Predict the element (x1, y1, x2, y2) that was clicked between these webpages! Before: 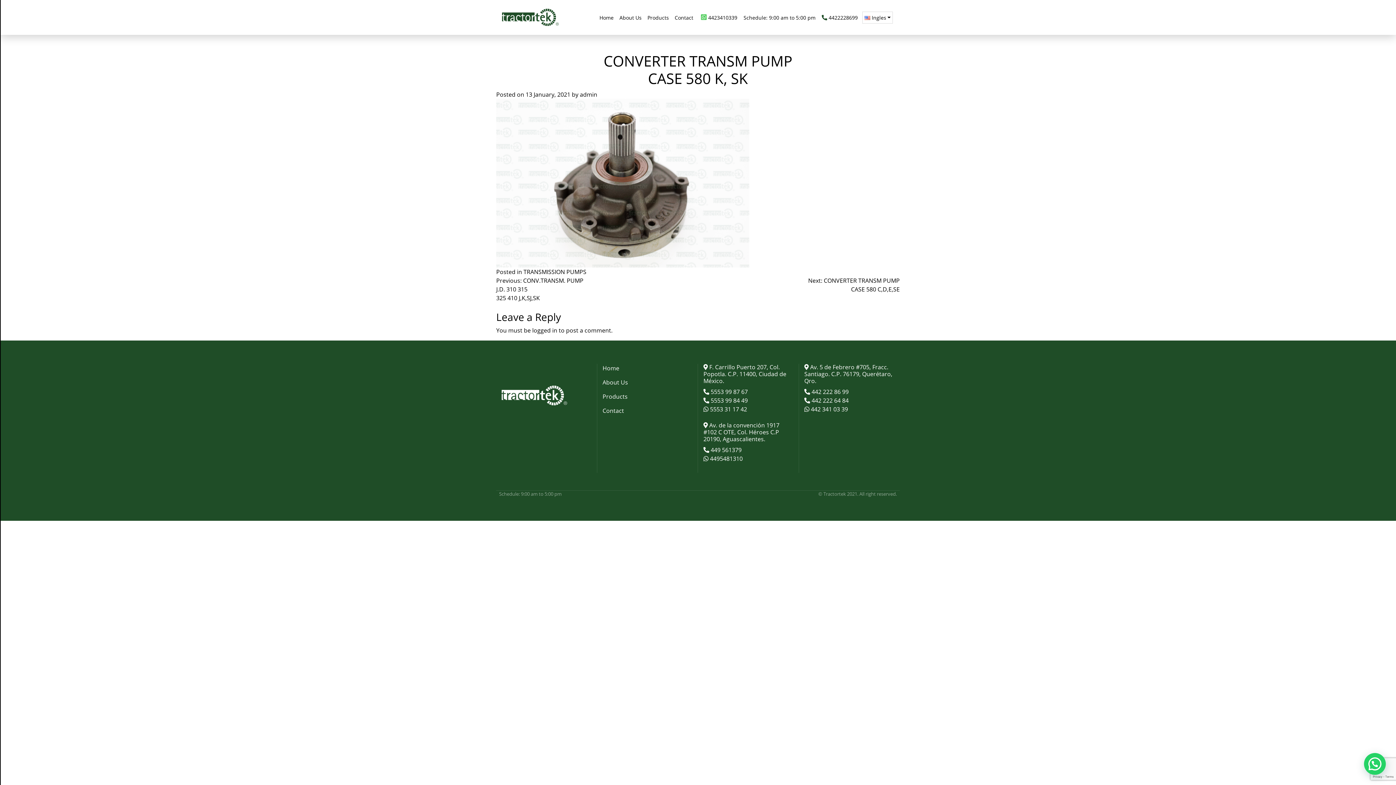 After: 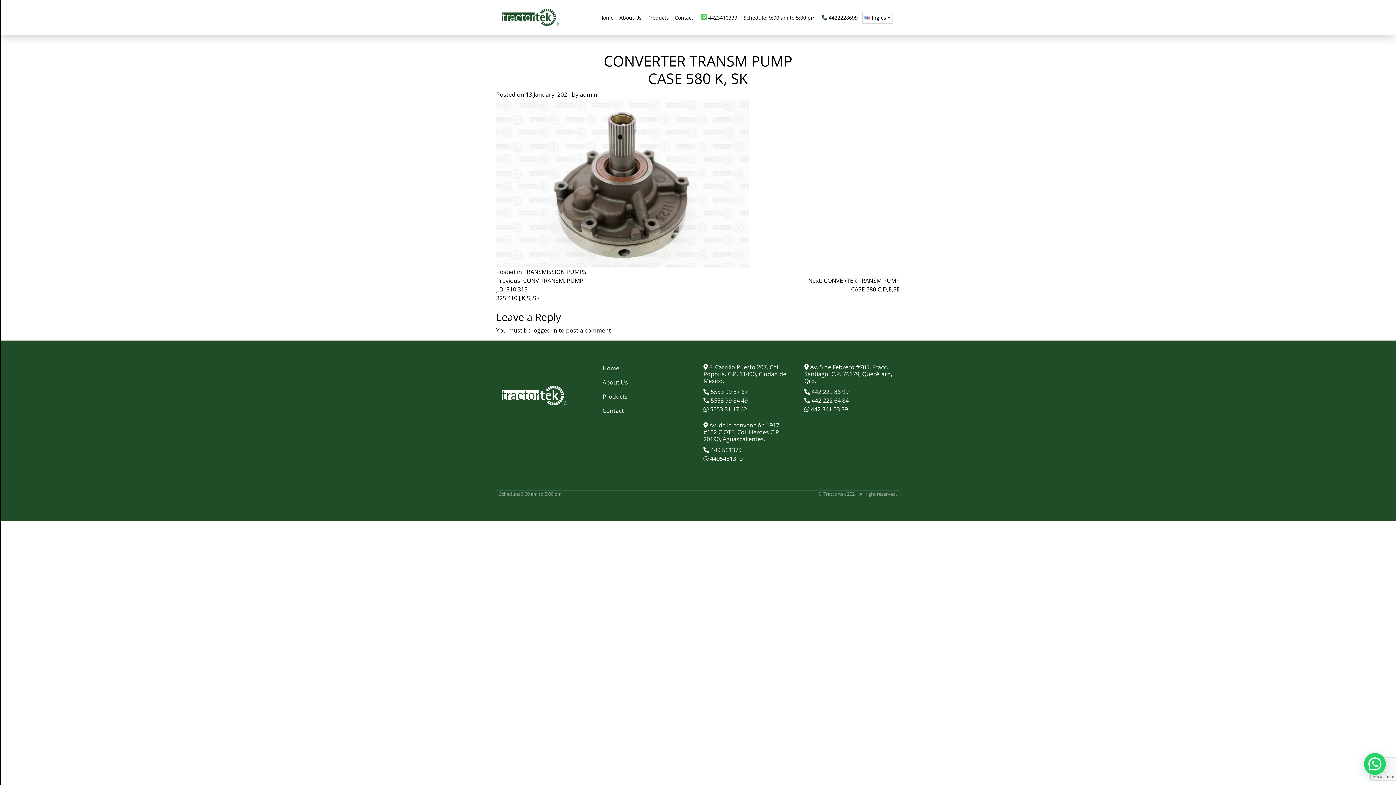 Action: bbox: (741, 11, 817, 23) label: Schedule: 9:00 am to 5:00 pm